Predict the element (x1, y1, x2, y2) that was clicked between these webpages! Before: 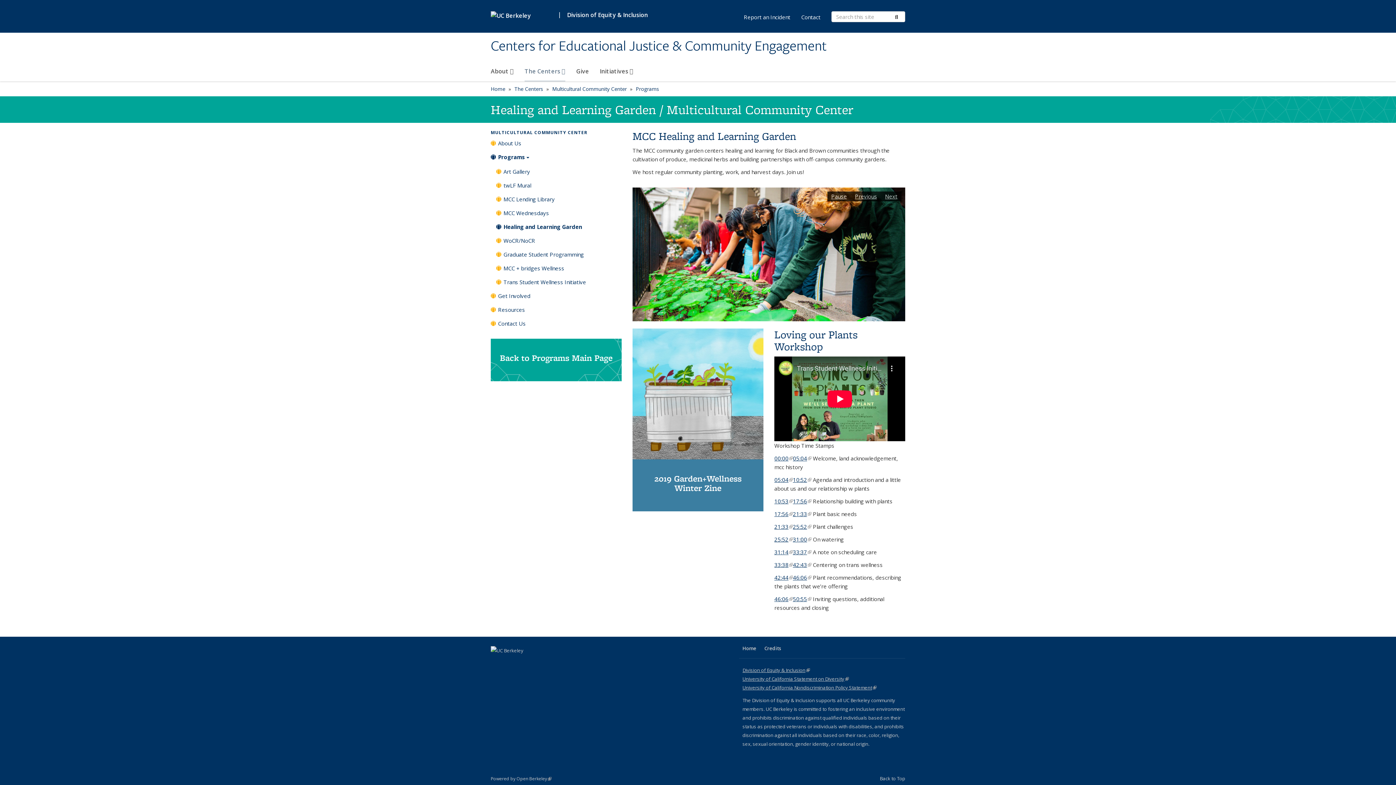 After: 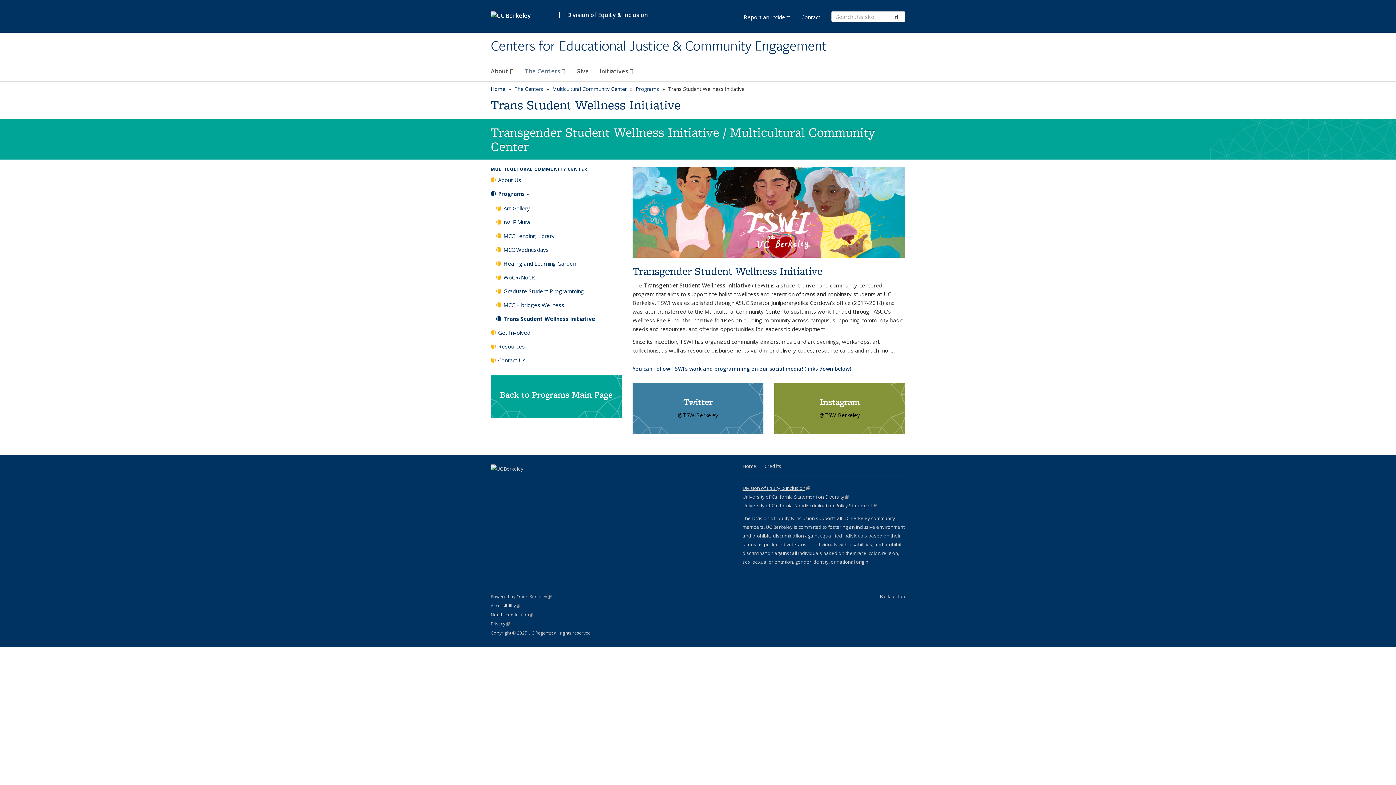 Action: label: Trans Student Wellness Initiative bbox: (496, 277, 621, 290)